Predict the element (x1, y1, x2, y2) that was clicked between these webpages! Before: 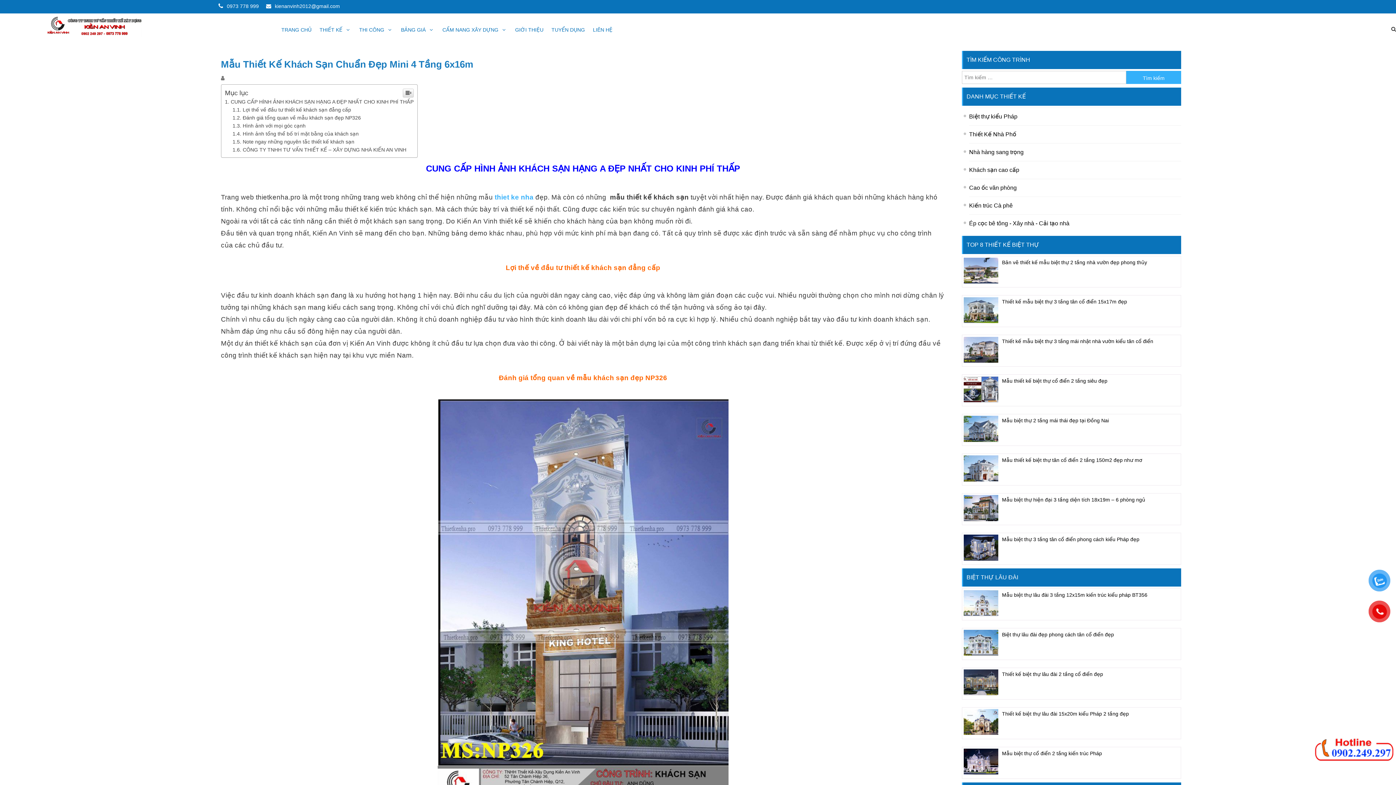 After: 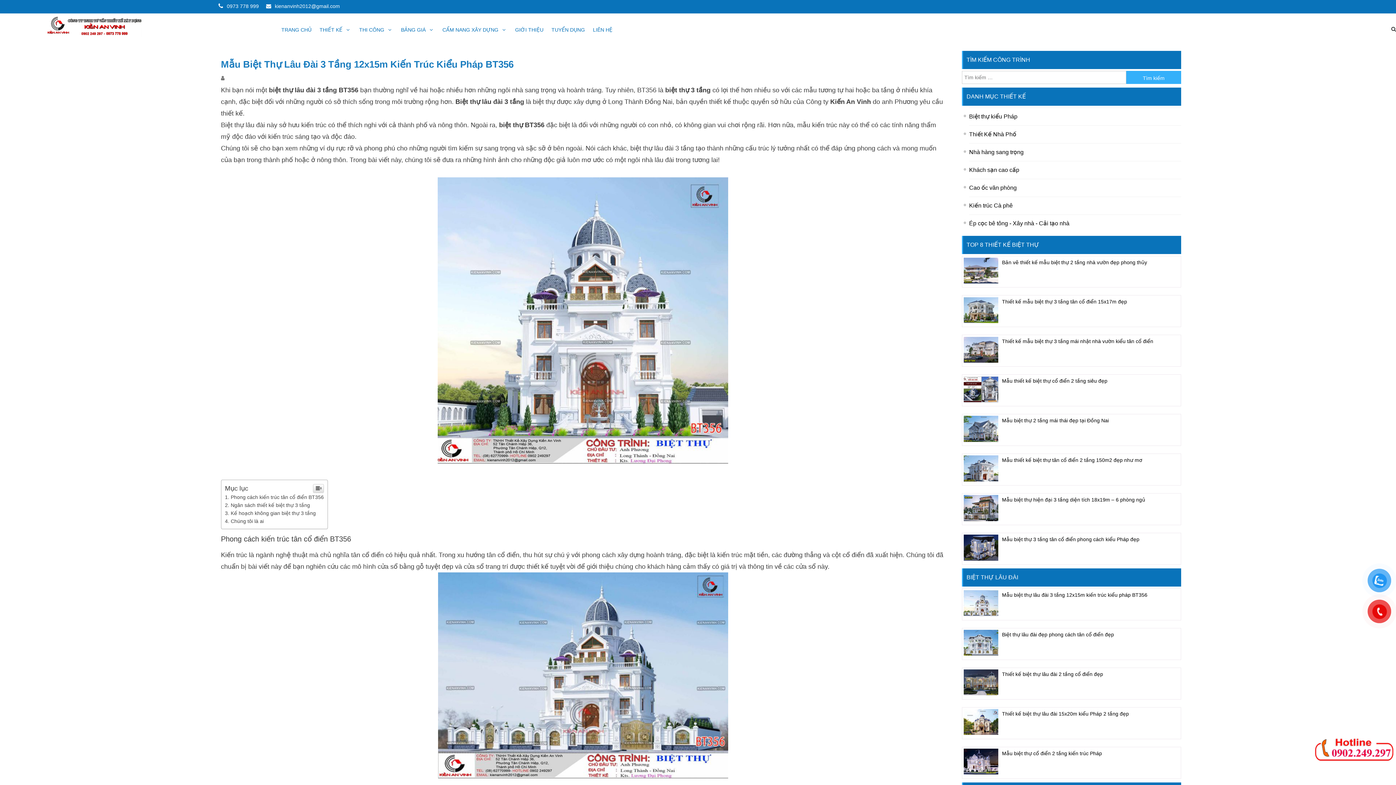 Action: bbox: (963, 589, 1179, 600) label: Mẫu biệt thự lâu đài 3 tầng 12x15m kiến trúc kiểu pháp BT356